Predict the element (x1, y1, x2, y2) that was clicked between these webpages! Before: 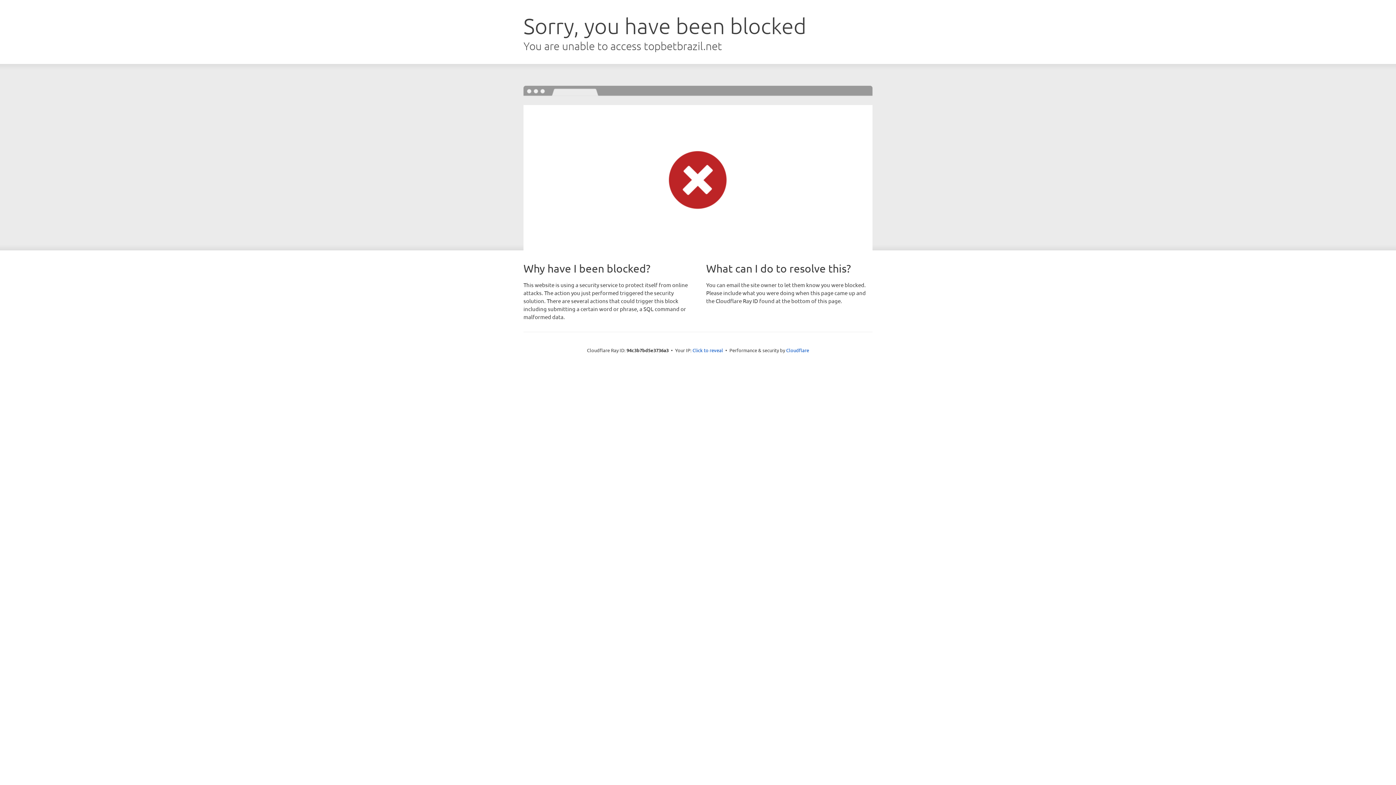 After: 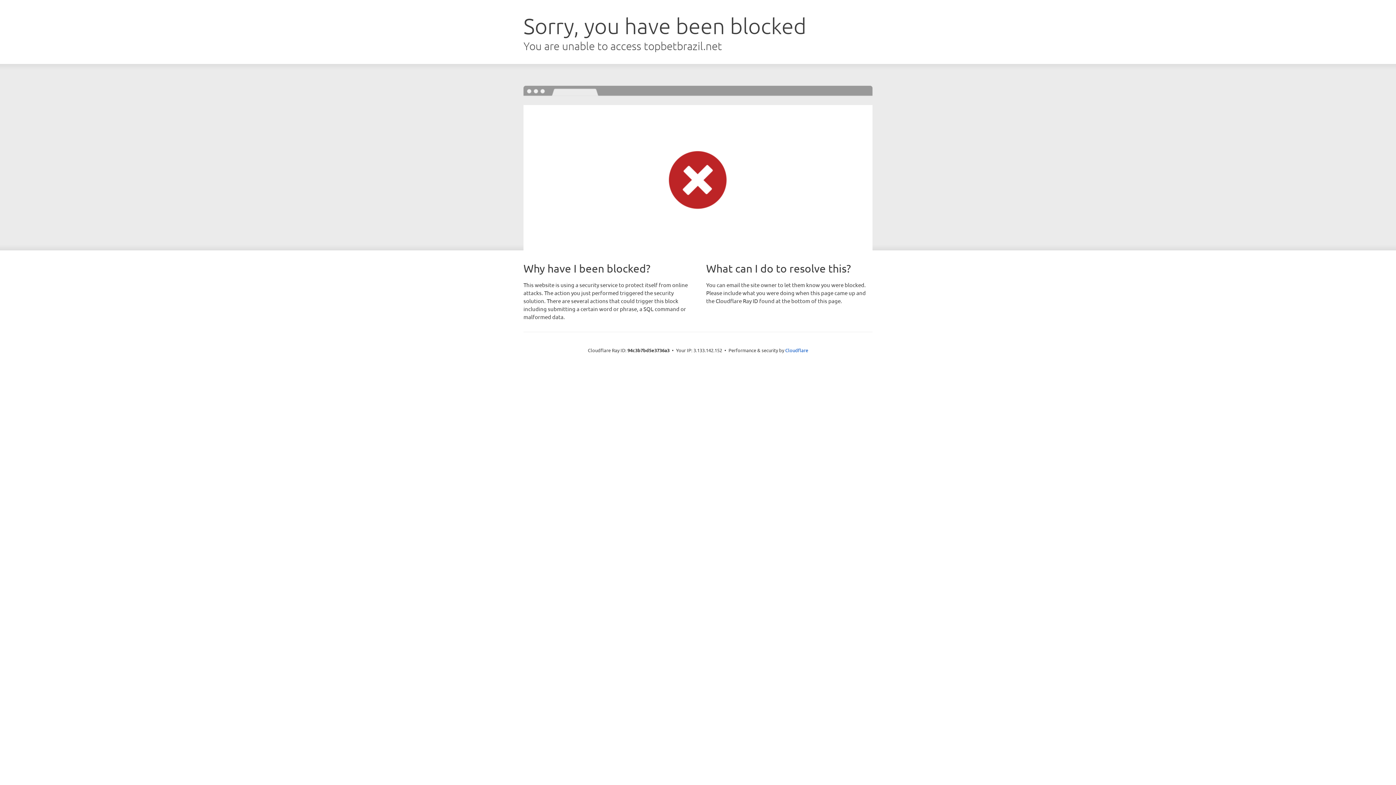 Action: bbox: (692, 346, 723, 353) label: Click to reveal